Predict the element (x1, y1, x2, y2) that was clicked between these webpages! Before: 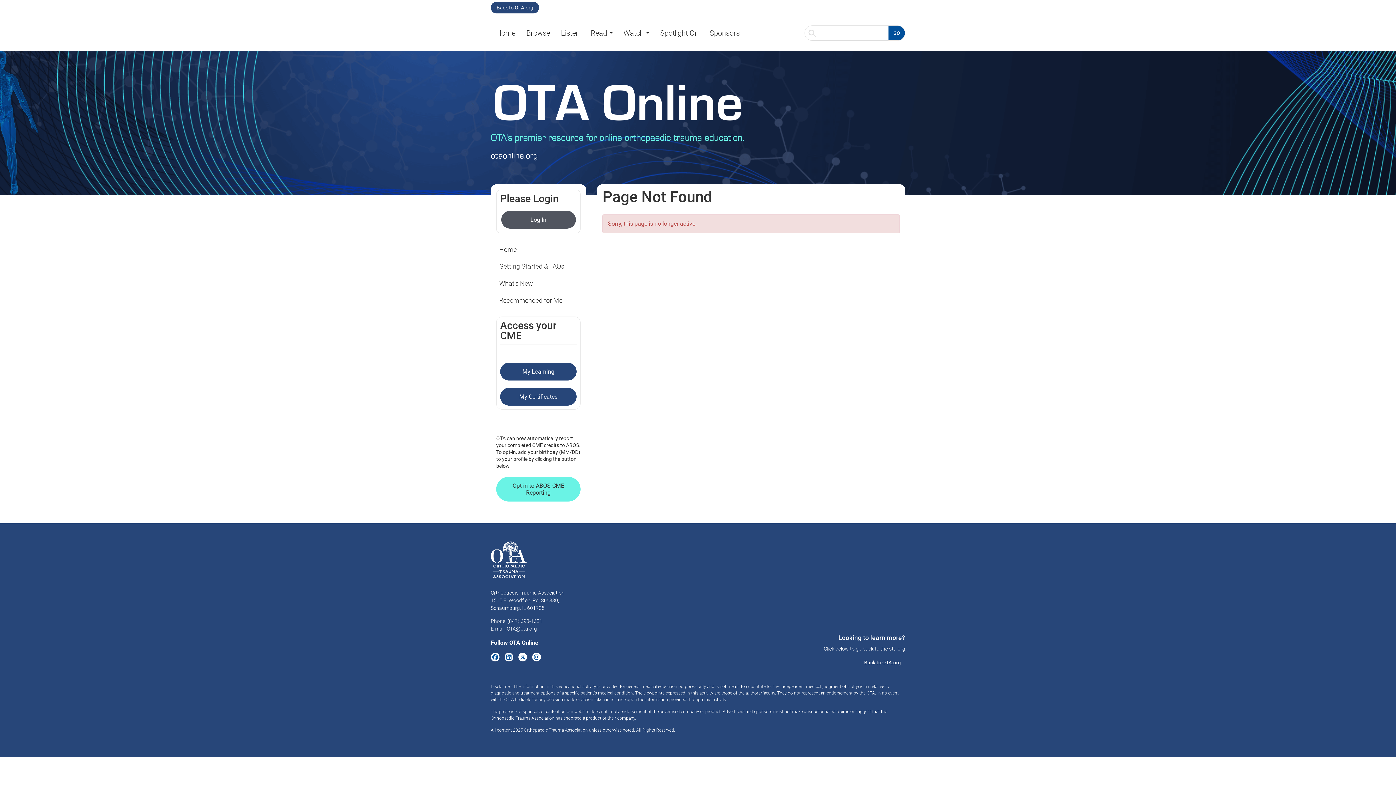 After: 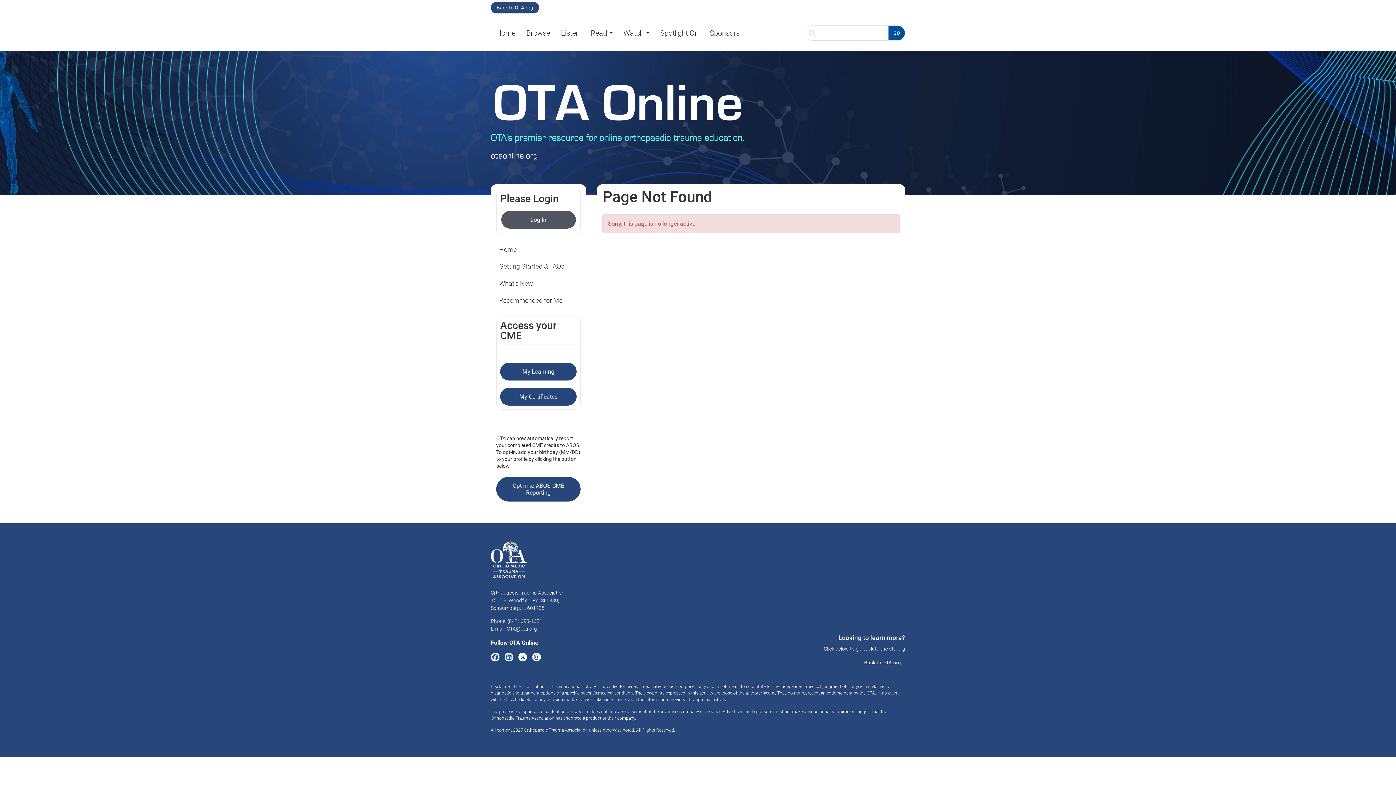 Action: bbox: (496, 477, 580, 501) label: Opt-in to ABOS CME Reporting